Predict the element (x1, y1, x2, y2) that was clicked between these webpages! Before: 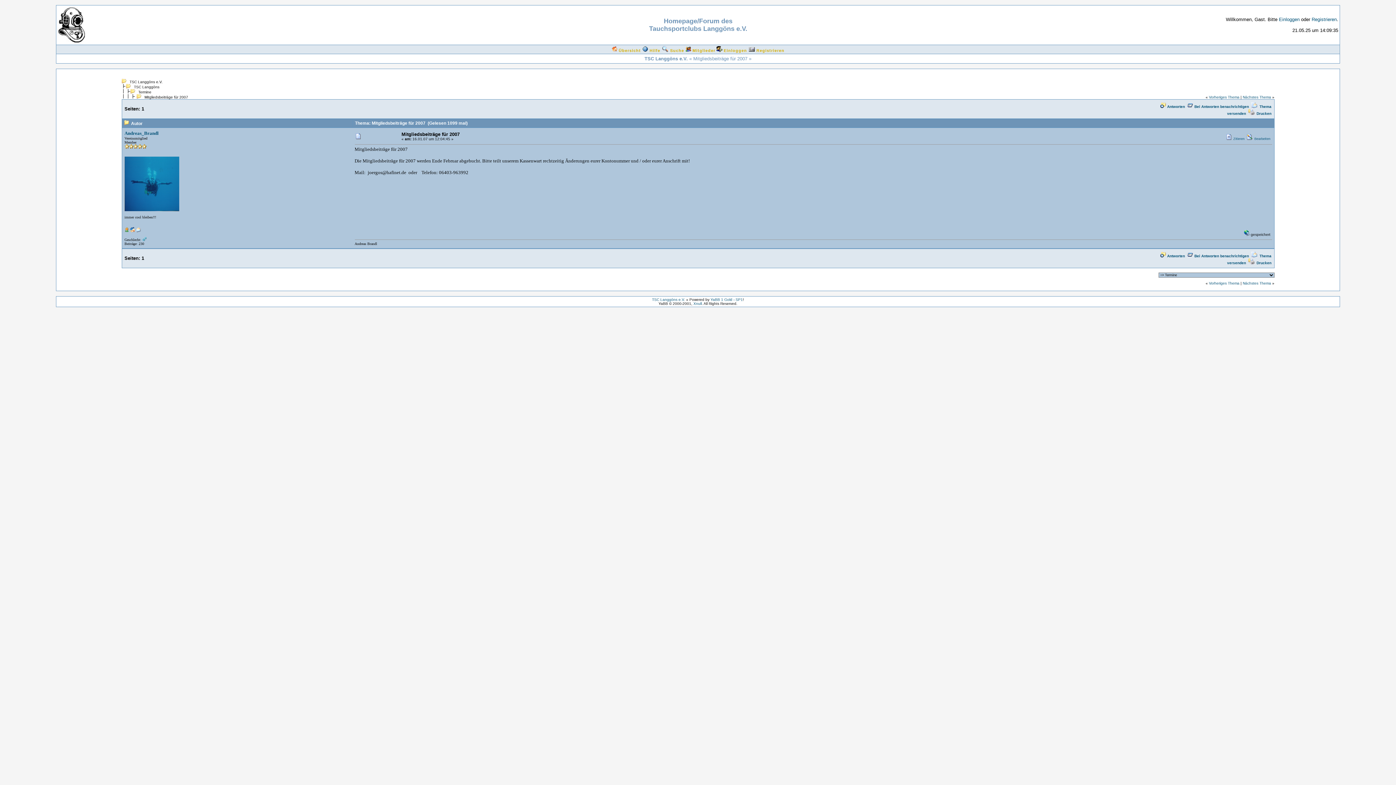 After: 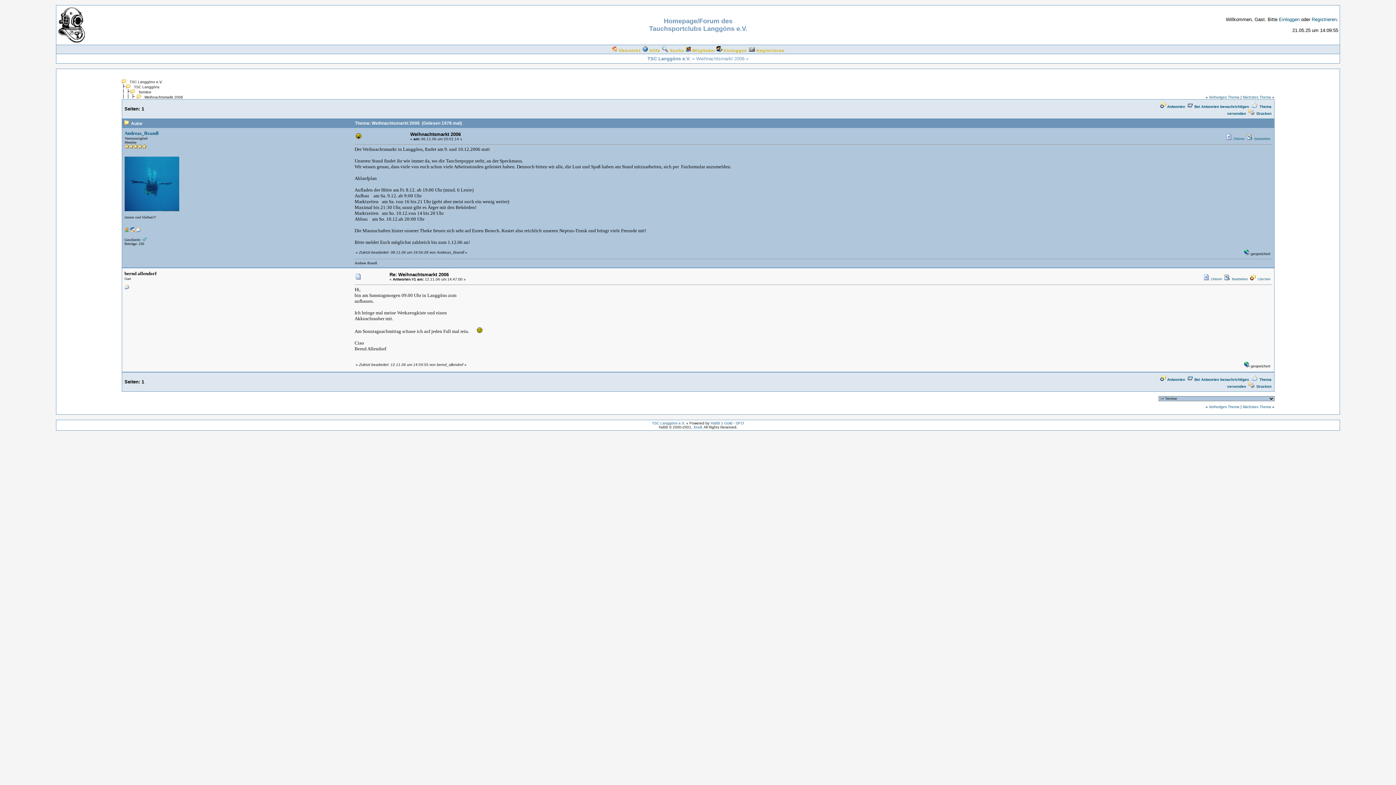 Action: label: Nächstes Thema bbox: (1243, 281, 1271, 285)